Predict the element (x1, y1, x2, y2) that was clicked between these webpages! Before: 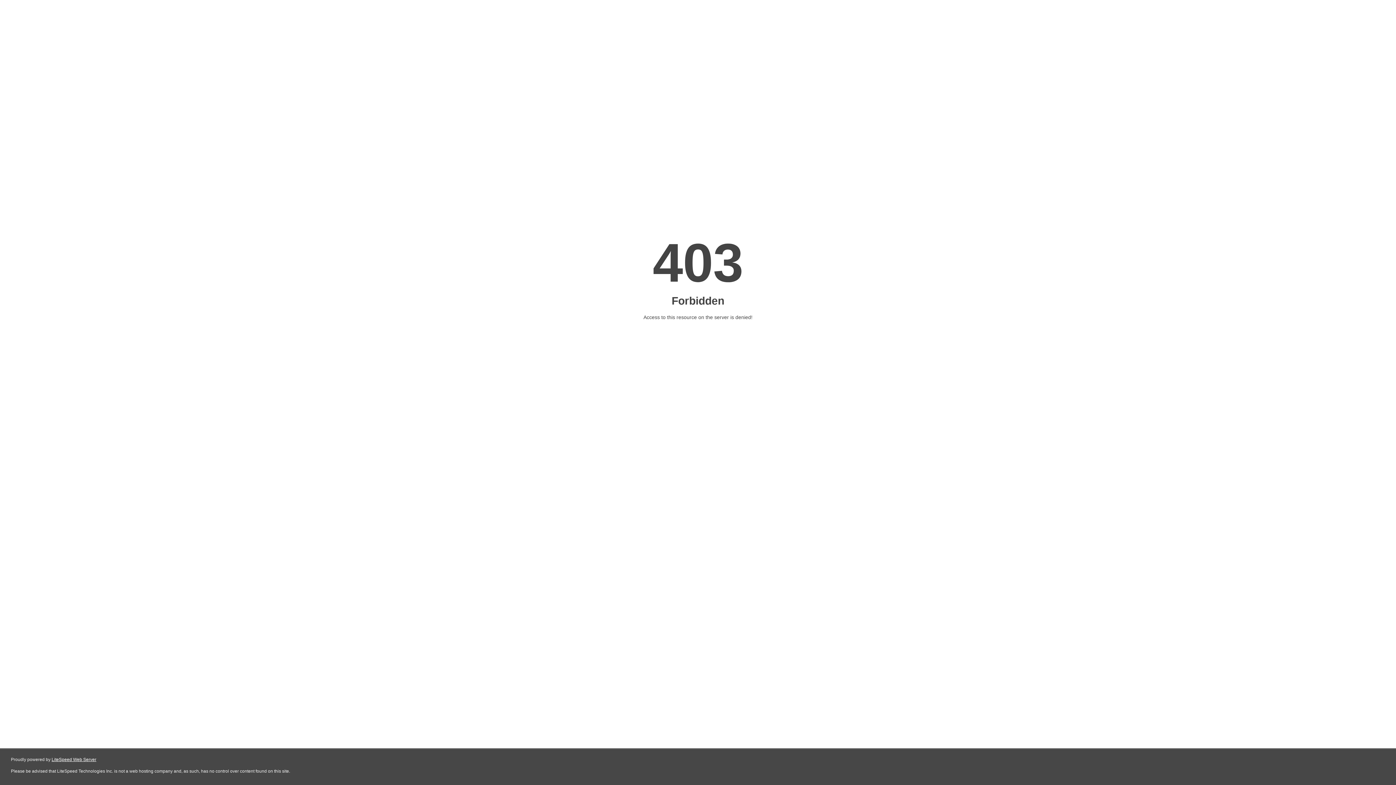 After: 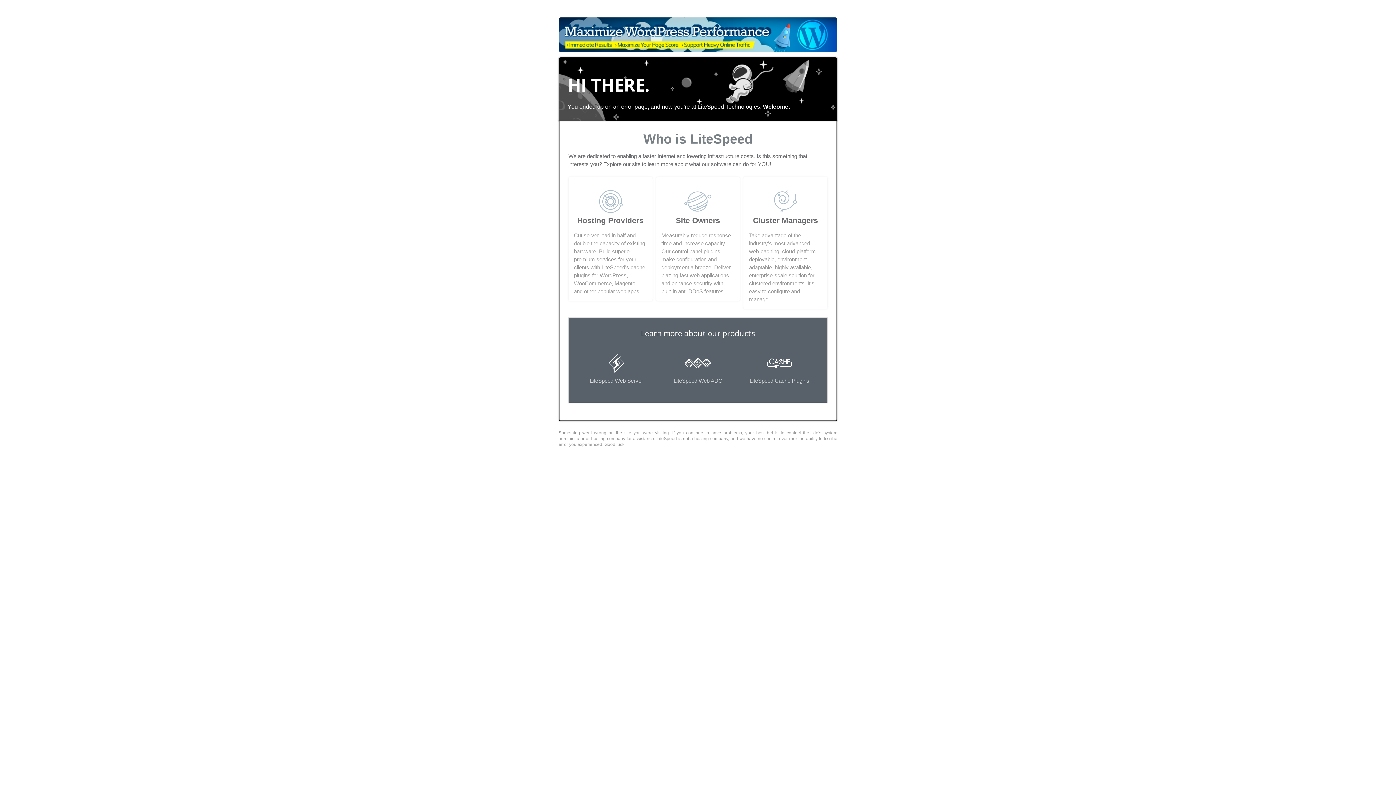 Action: bbox: (51, 757, 96, 762) label: LiteSpeed Web Server